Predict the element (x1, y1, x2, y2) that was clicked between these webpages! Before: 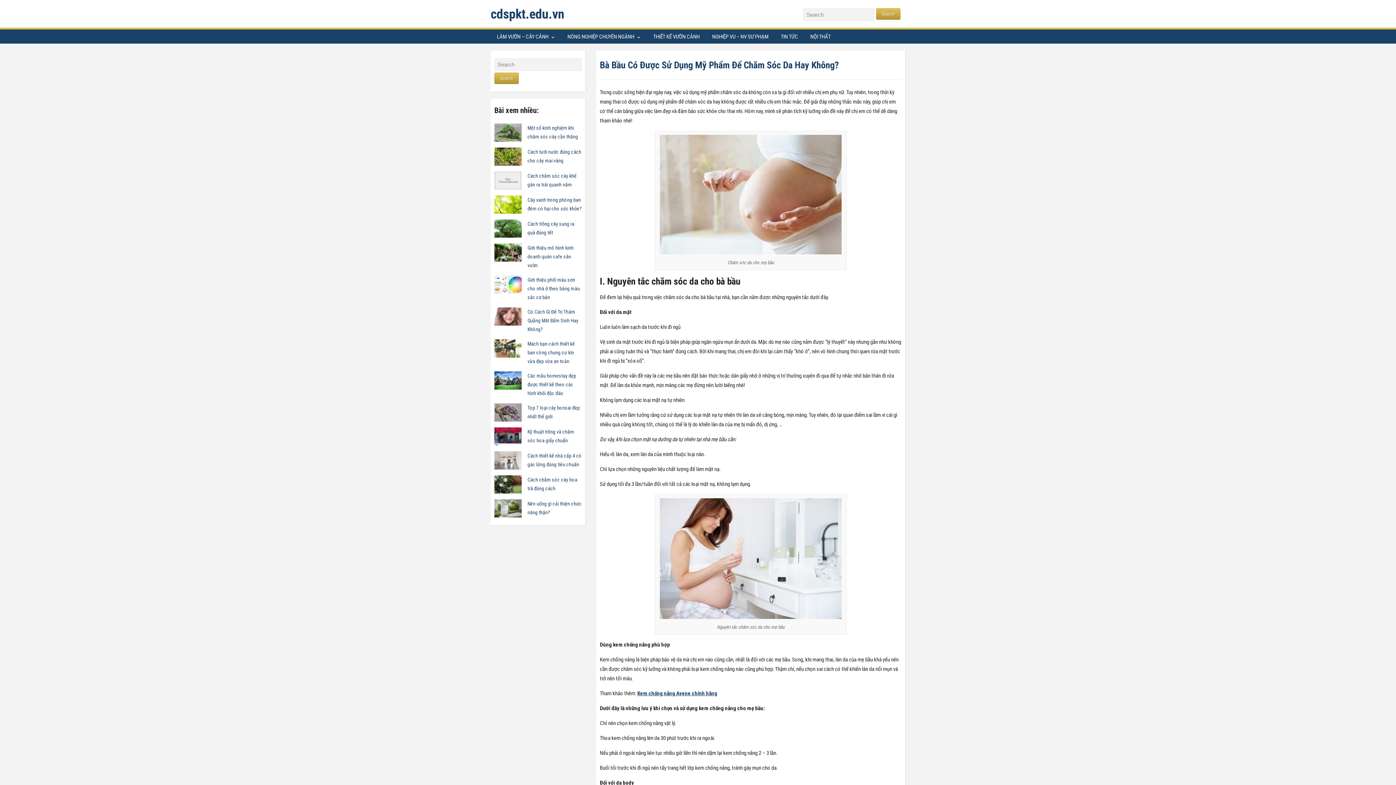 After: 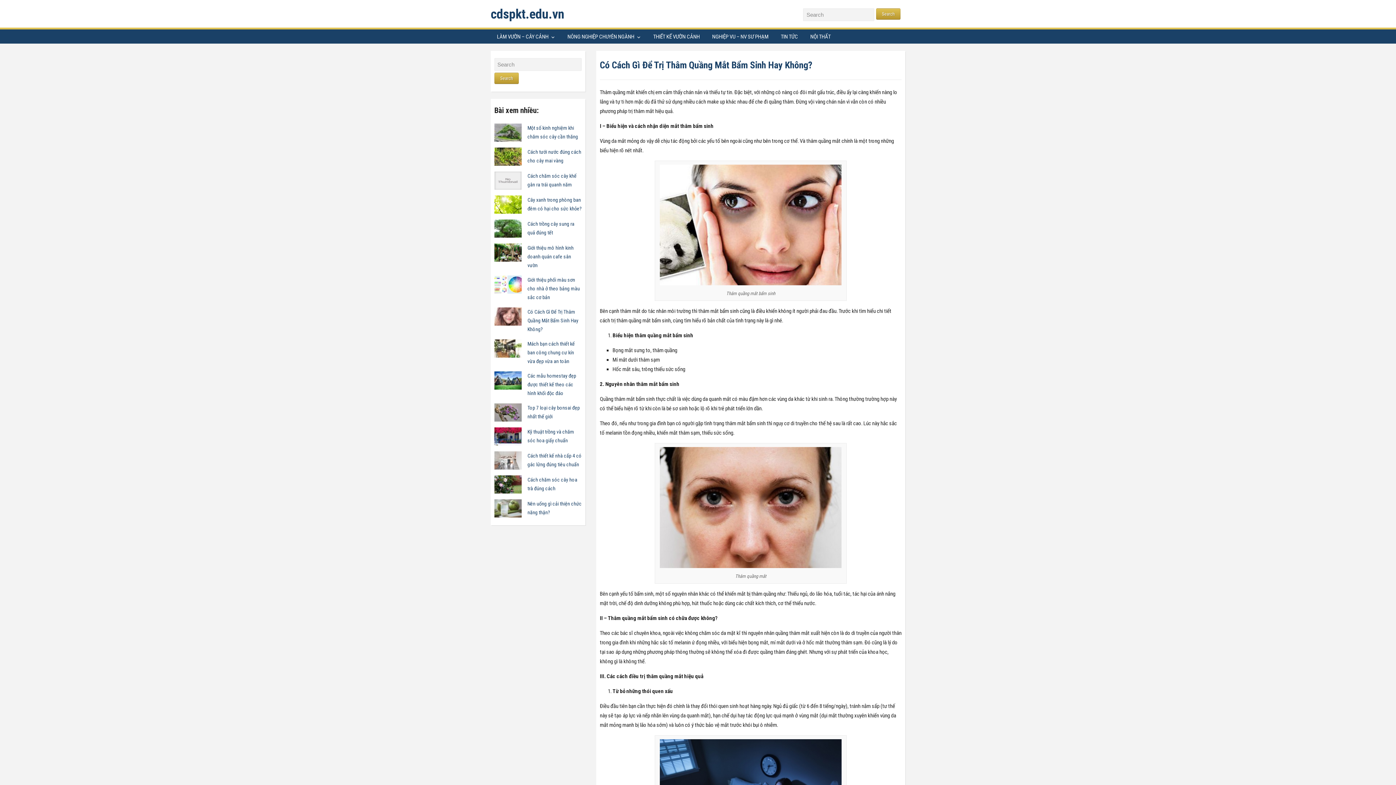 Action: label: Có Cách Gì Để Trị Thâm Quầng Mắt Bẩm Sinh Hay Không? bbox: (527, 309, 578, 332)